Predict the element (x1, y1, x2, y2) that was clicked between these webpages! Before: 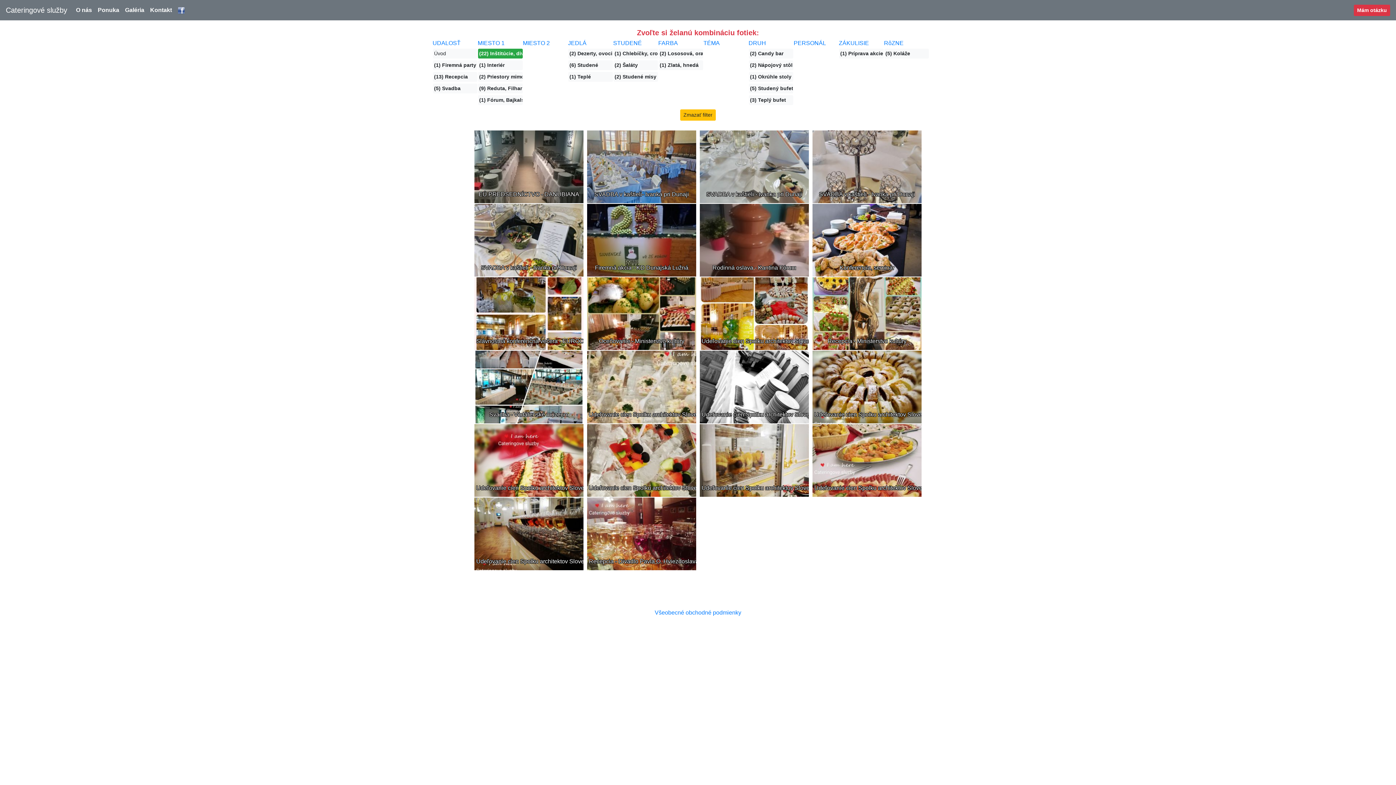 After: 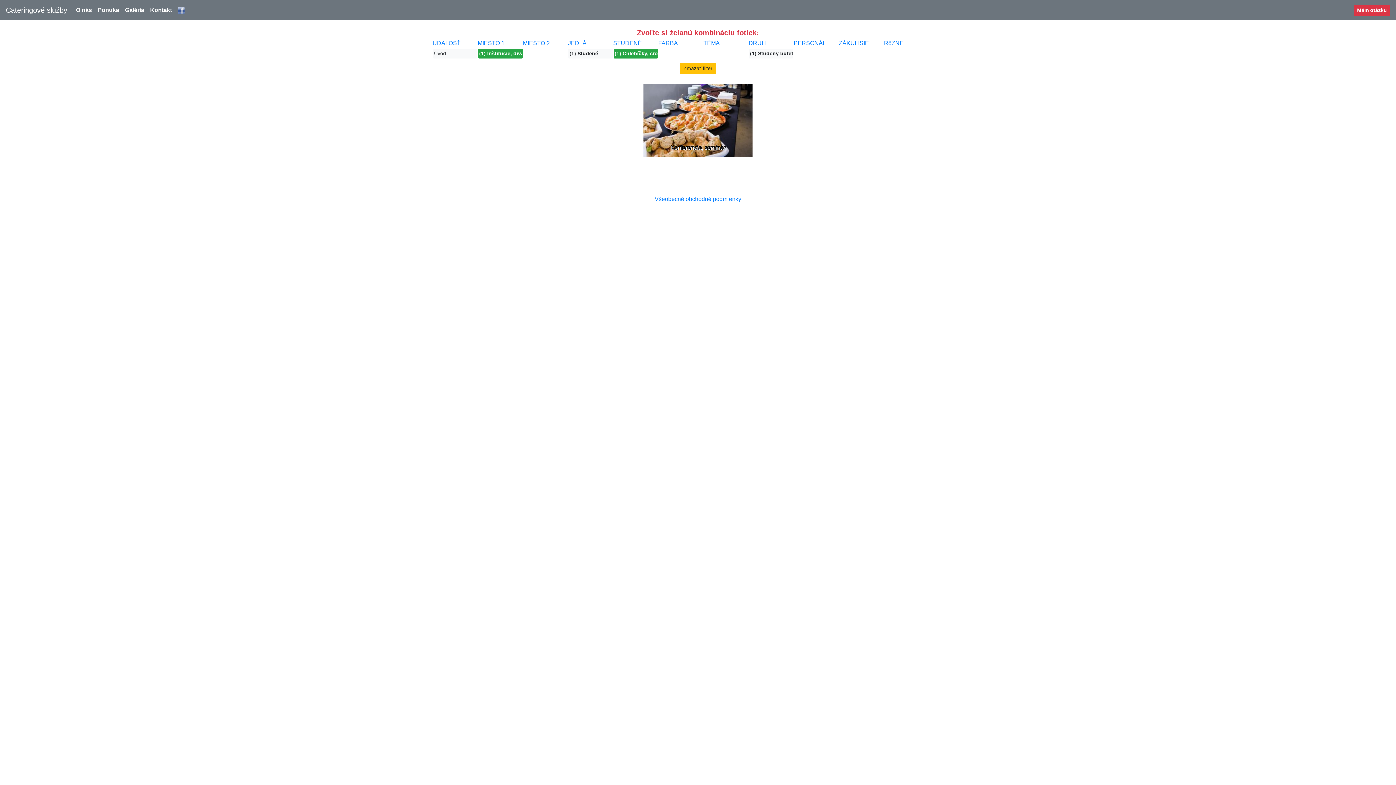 Action: bbox: (613, 48, 658, 58) label: (1) Chlebíčky, croissanty